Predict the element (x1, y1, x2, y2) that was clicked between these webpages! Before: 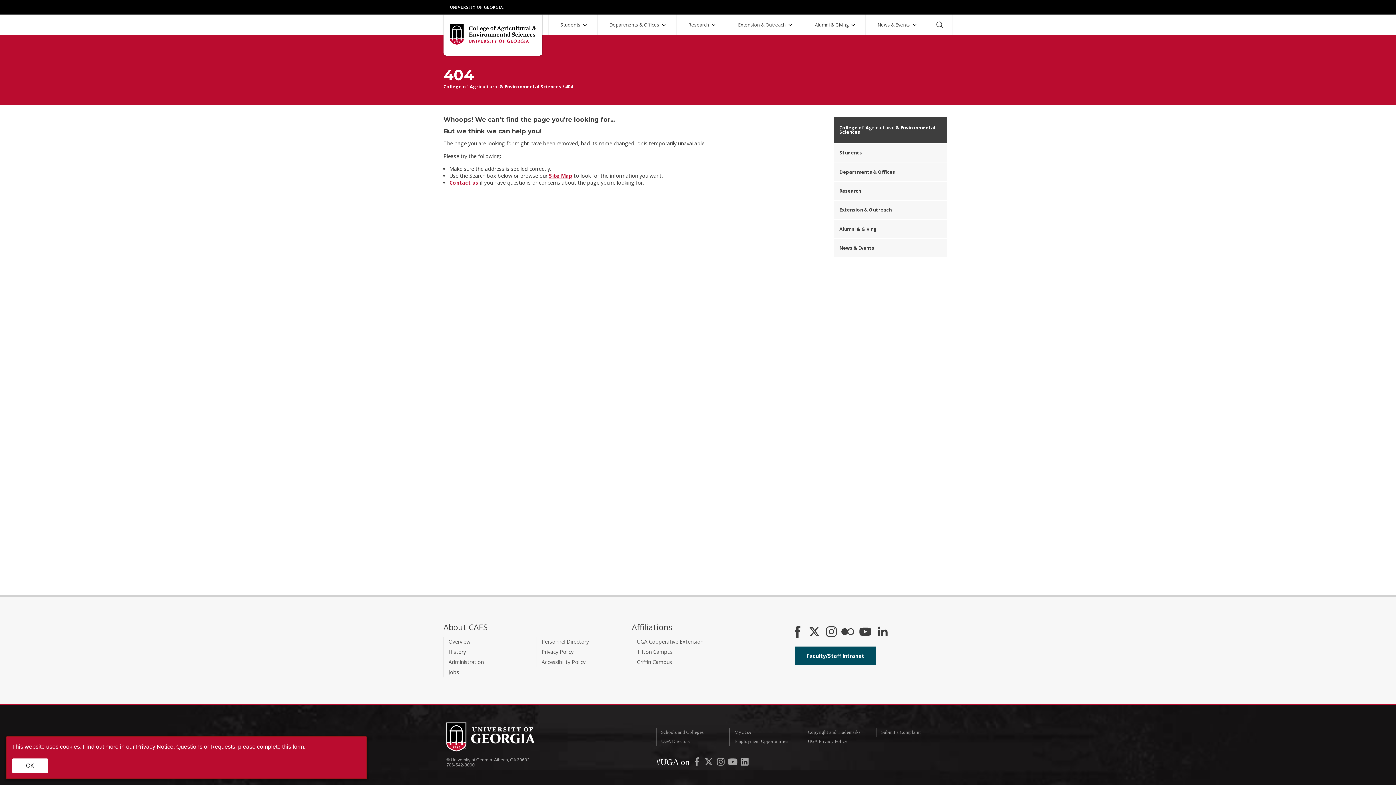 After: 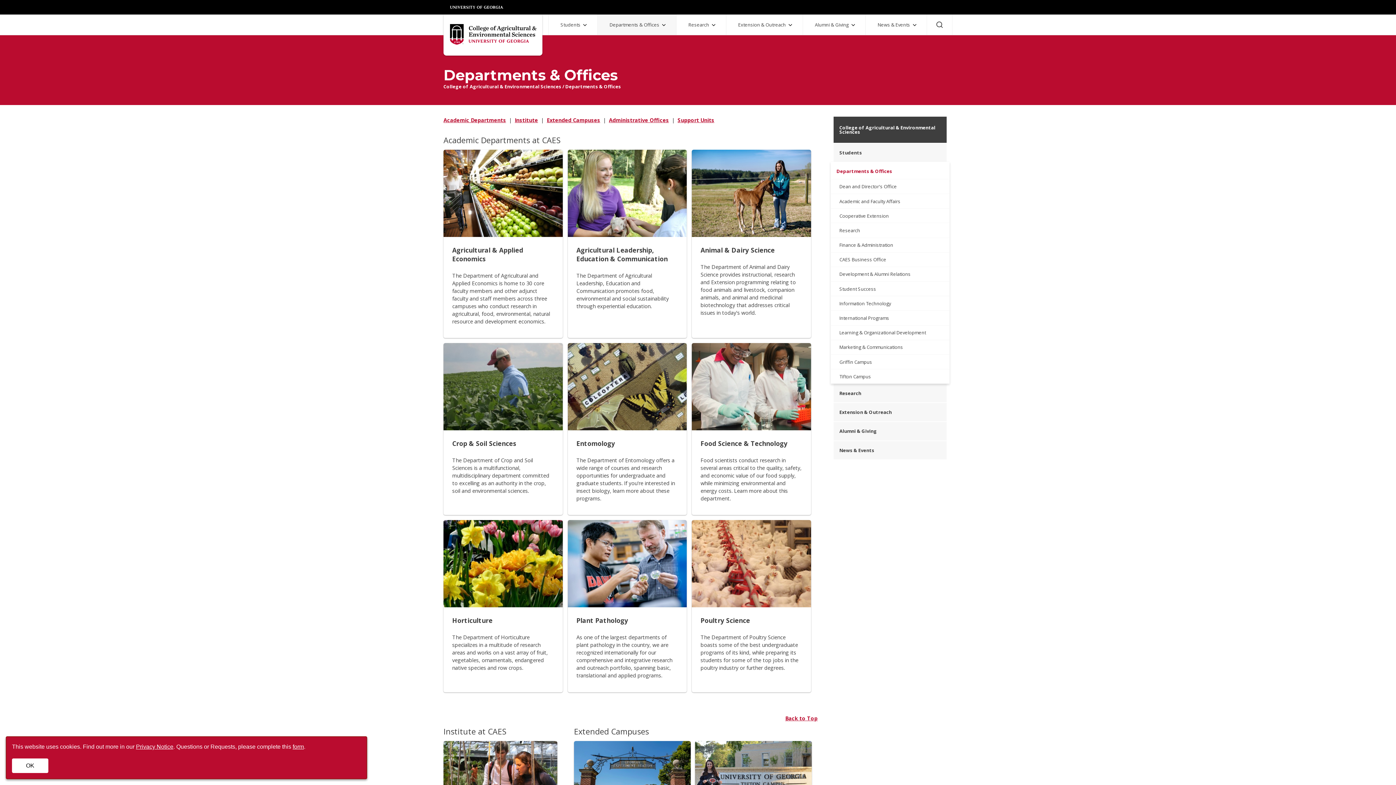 Action: label: Departments & Offices bbox: (833, 162, 946, 181)